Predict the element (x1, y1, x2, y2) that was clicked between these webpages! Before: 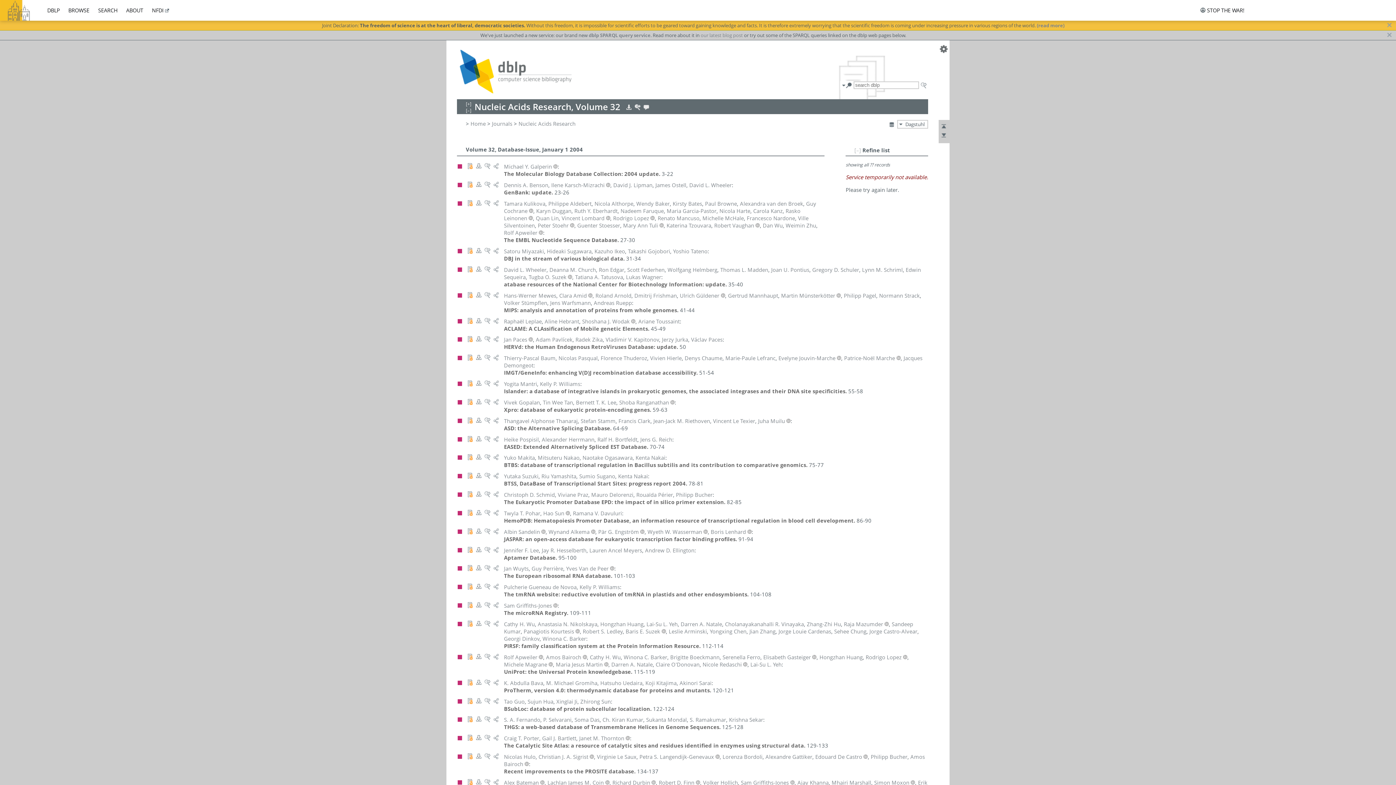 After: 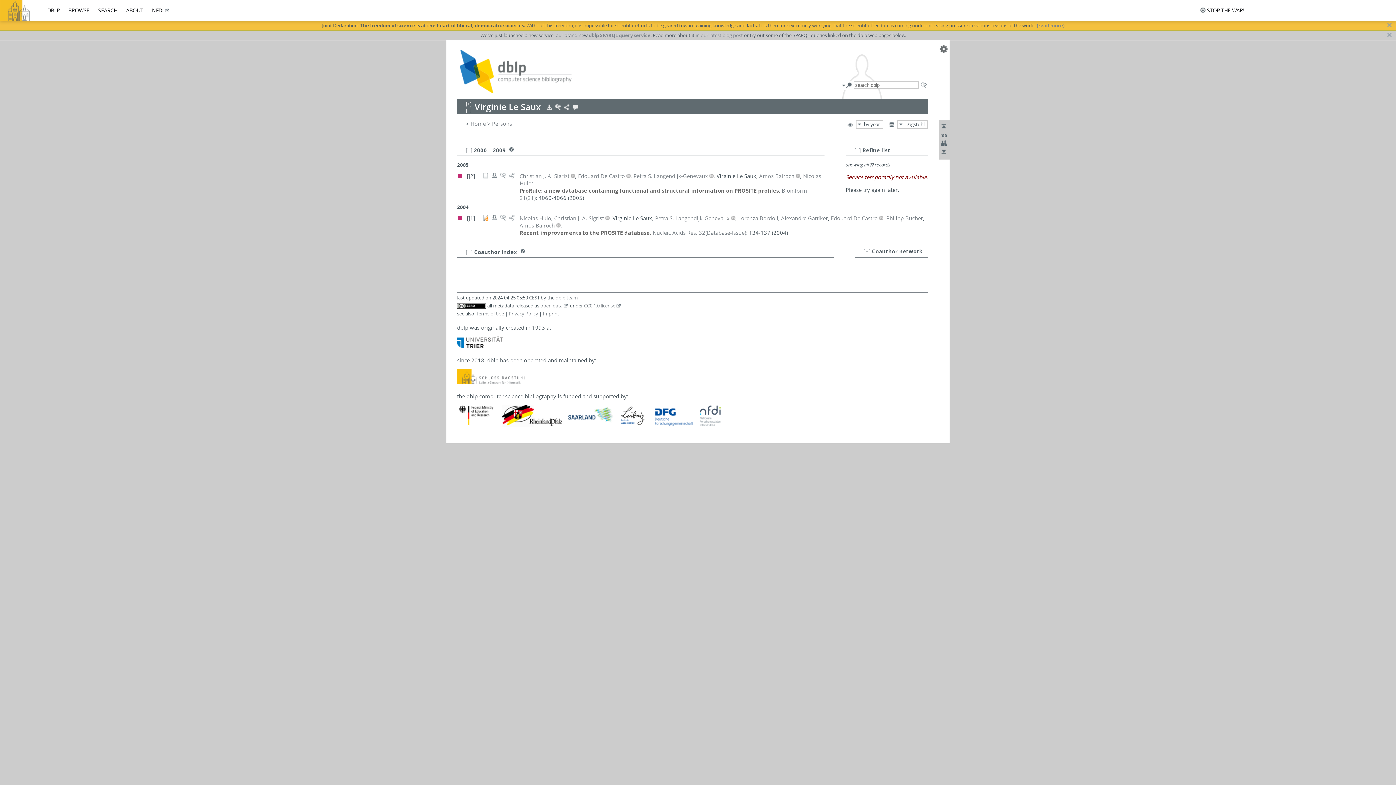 Action: bbox: (597, 753, 636, 760) label: Virginie Le Saux